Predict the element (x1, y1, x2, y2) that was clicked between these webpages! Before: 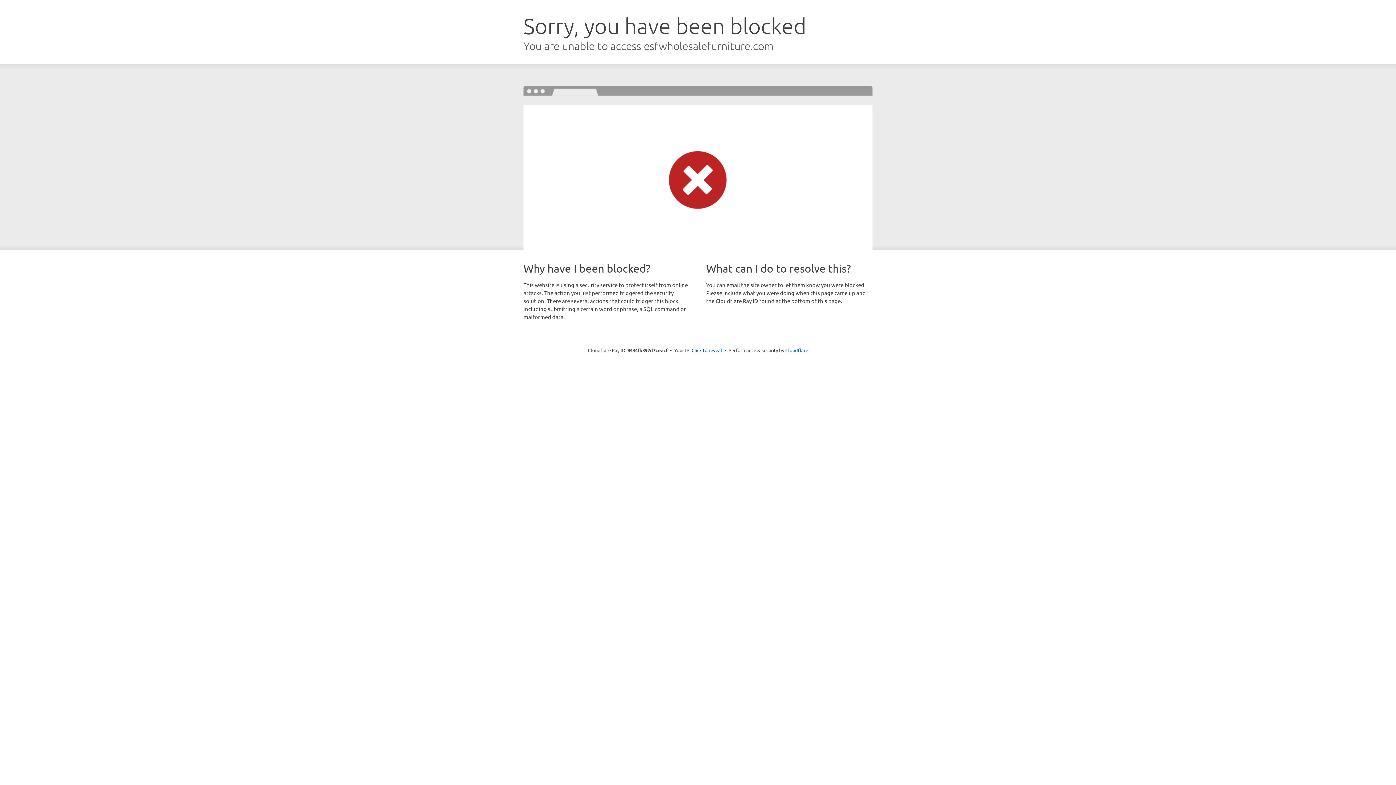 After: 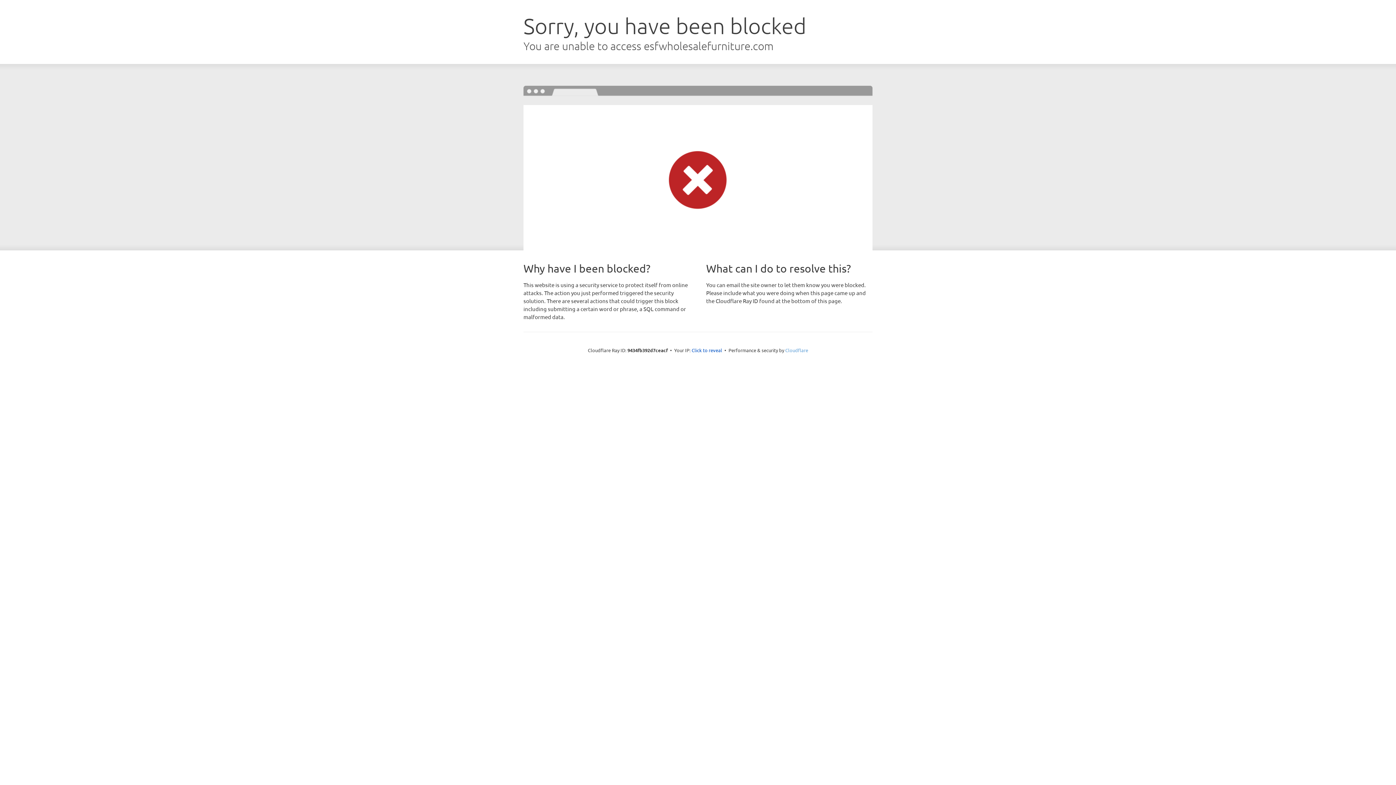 Action: label: Cloudflare bbox: (785, 347, 808, 353)